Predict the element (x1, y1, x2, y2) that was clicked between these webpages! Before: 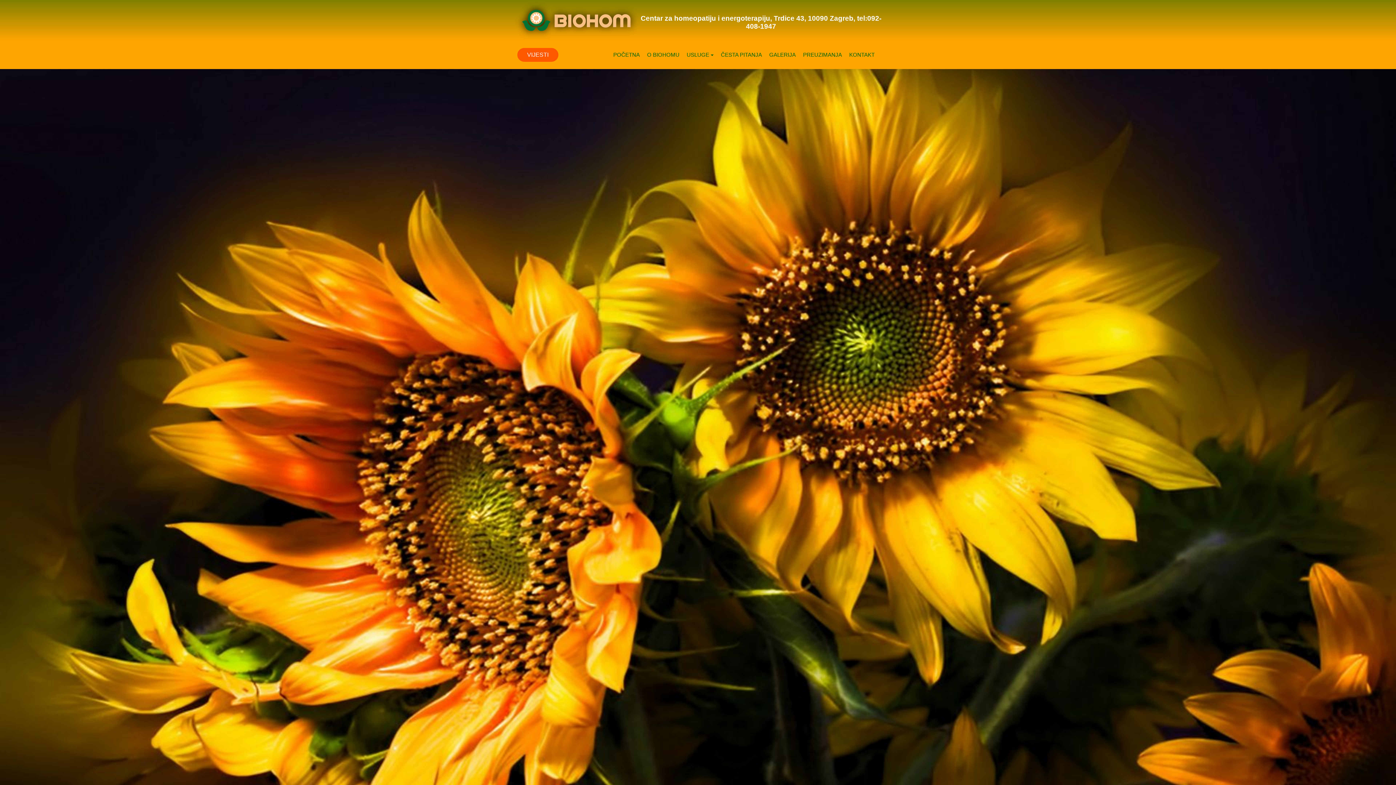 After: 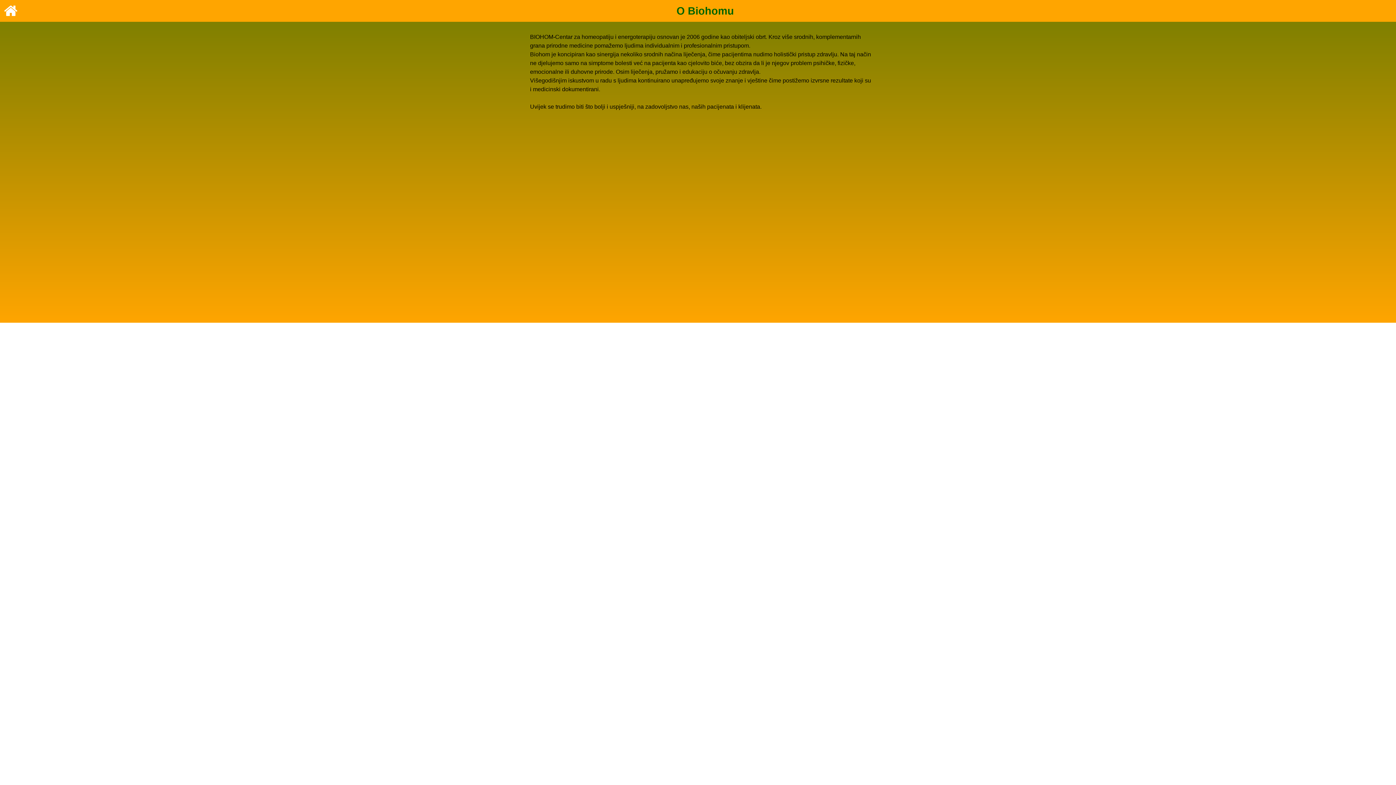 Action: bbox: (643, 48, 683, 61) label: O BIOHOMU